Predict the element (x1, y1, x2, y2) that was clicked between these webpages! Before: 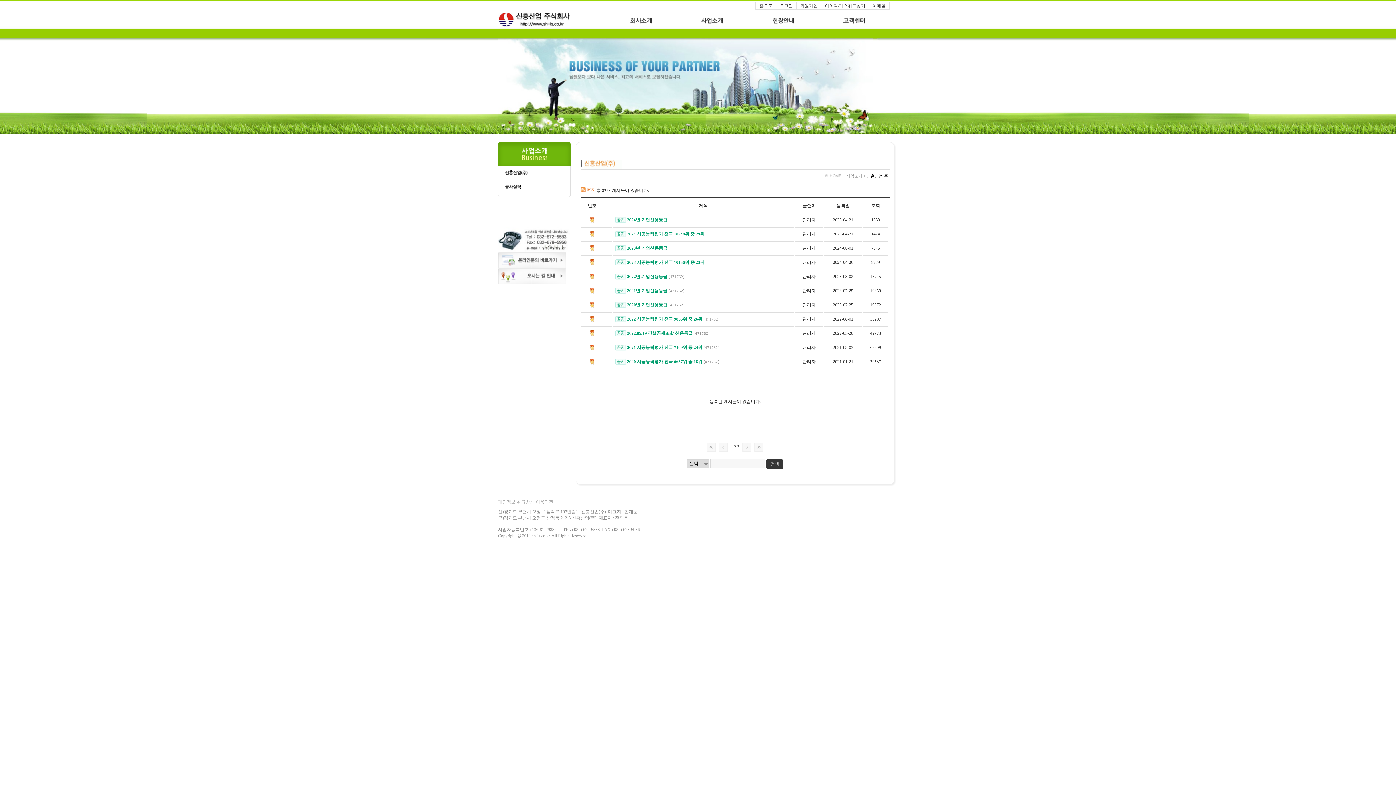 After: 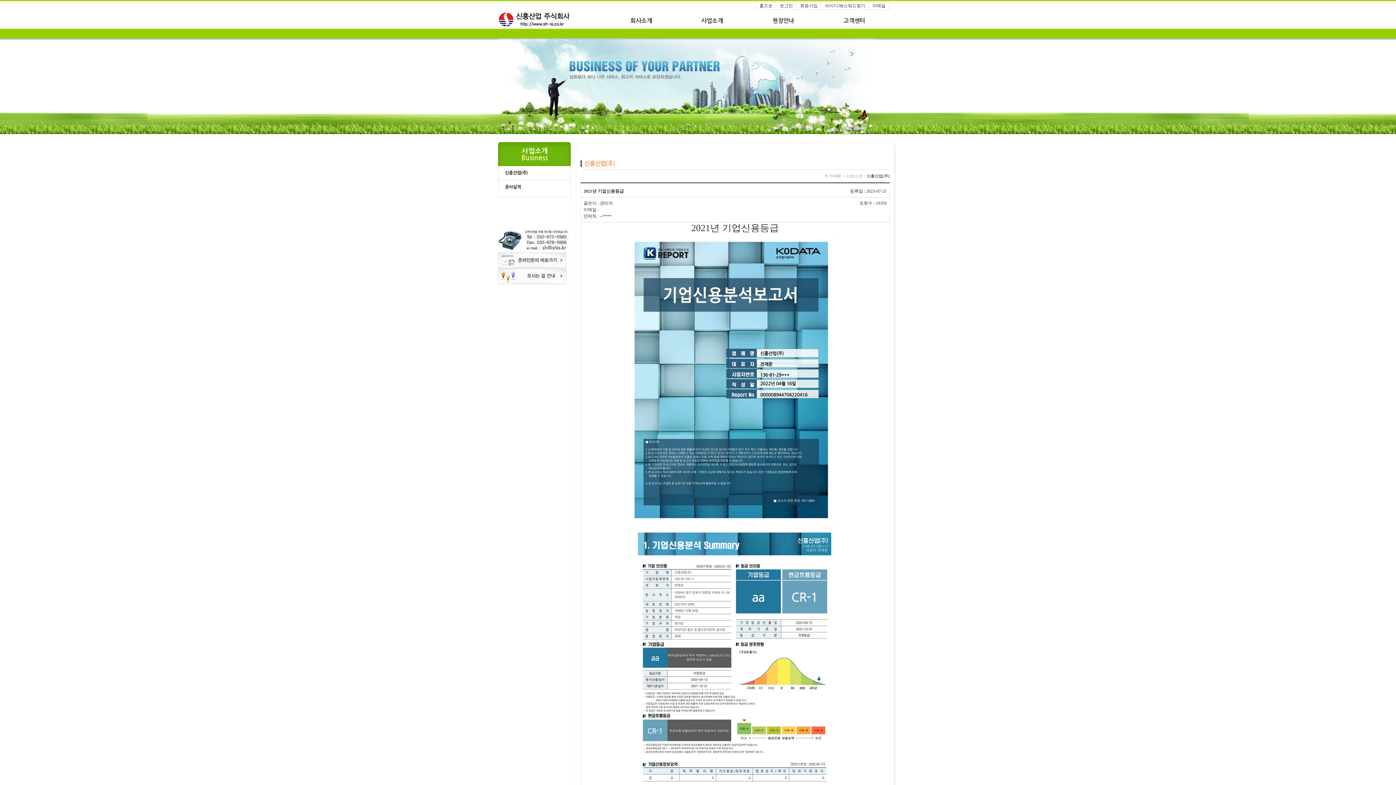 Action: bbox: (627, 288, 667, 293) label: 2021년 기업신용등급